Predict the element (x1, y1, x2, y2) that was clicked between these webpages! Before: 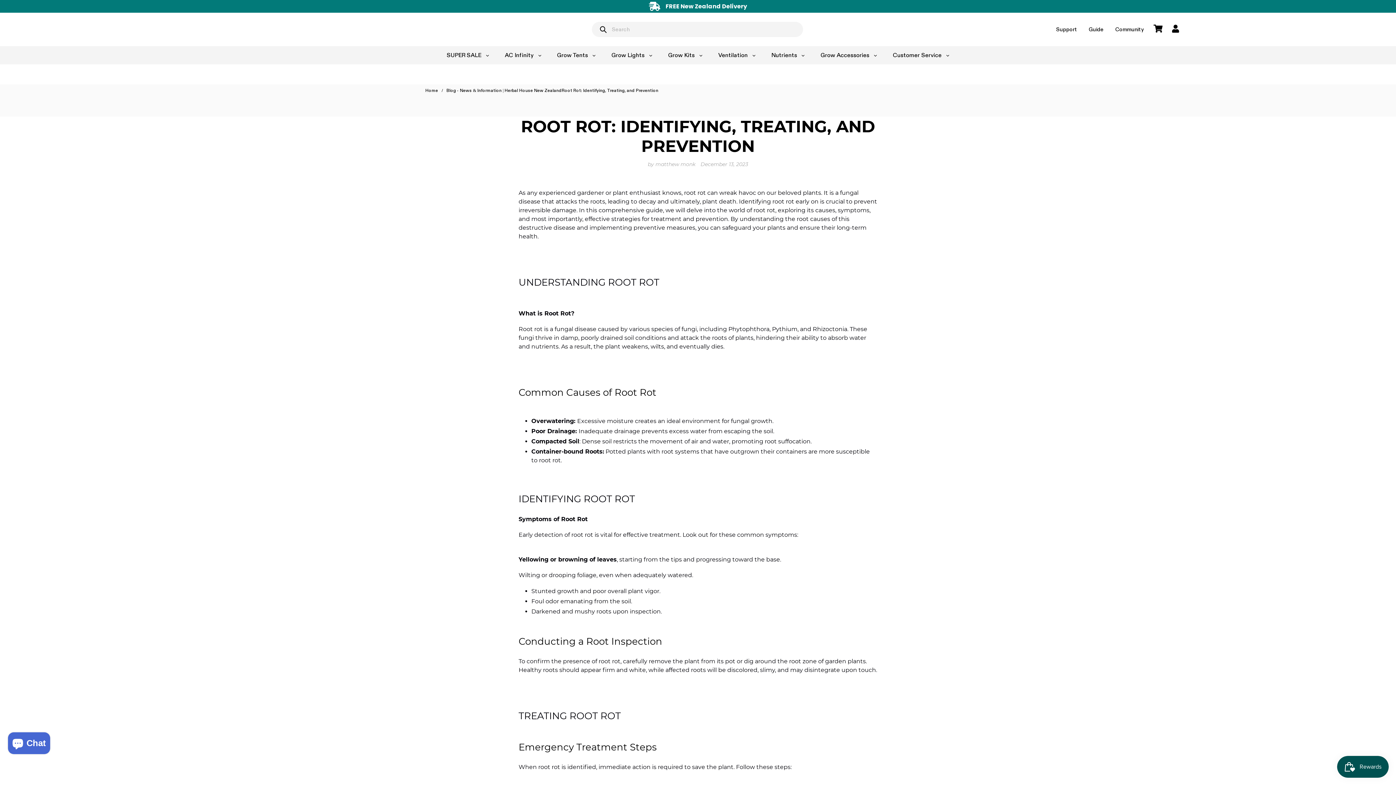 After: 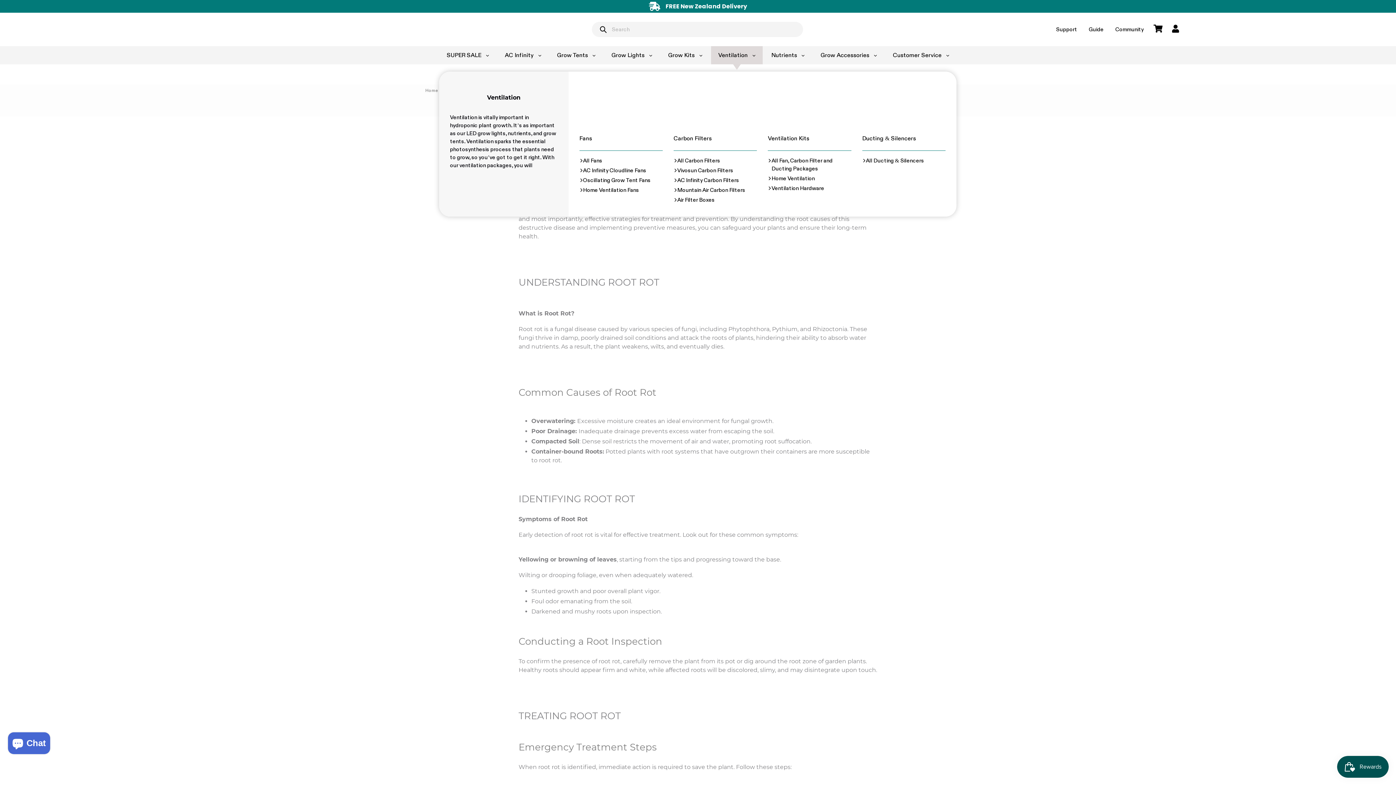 Action: bbox: (711, 46, 762, 64) label: Ventilation  